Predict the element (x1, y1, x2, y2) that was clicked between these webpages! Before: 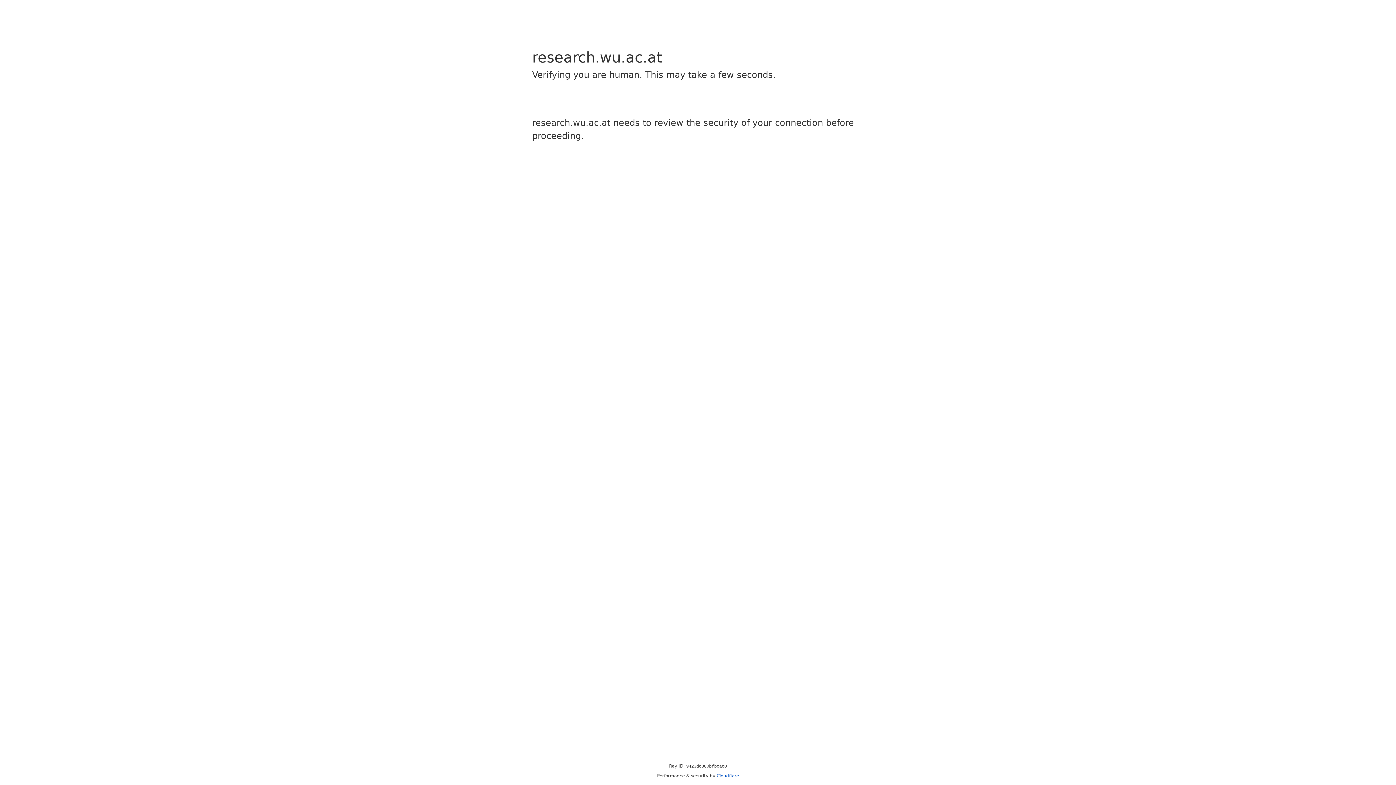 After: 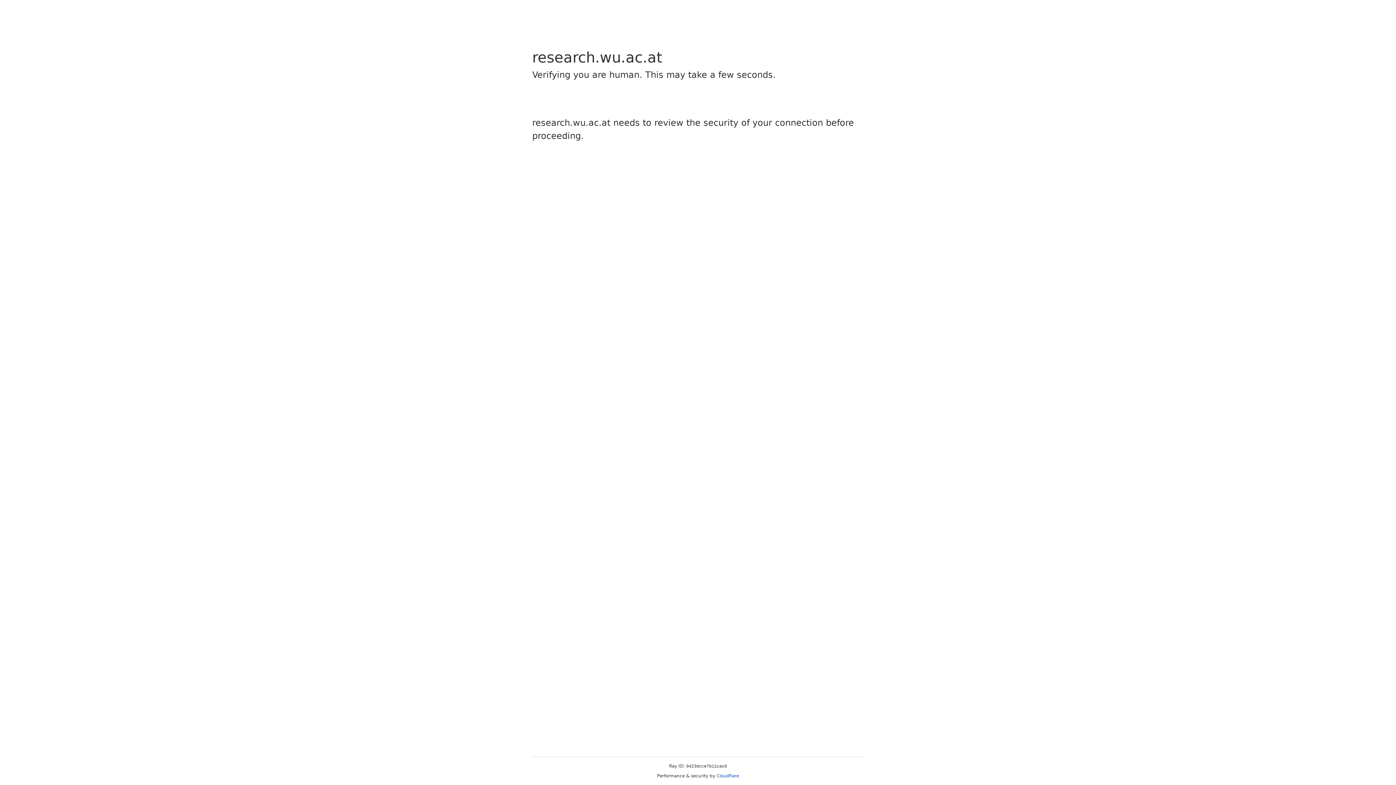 Action: label: Cloudflare bbox: (716, 773, 739, 778)